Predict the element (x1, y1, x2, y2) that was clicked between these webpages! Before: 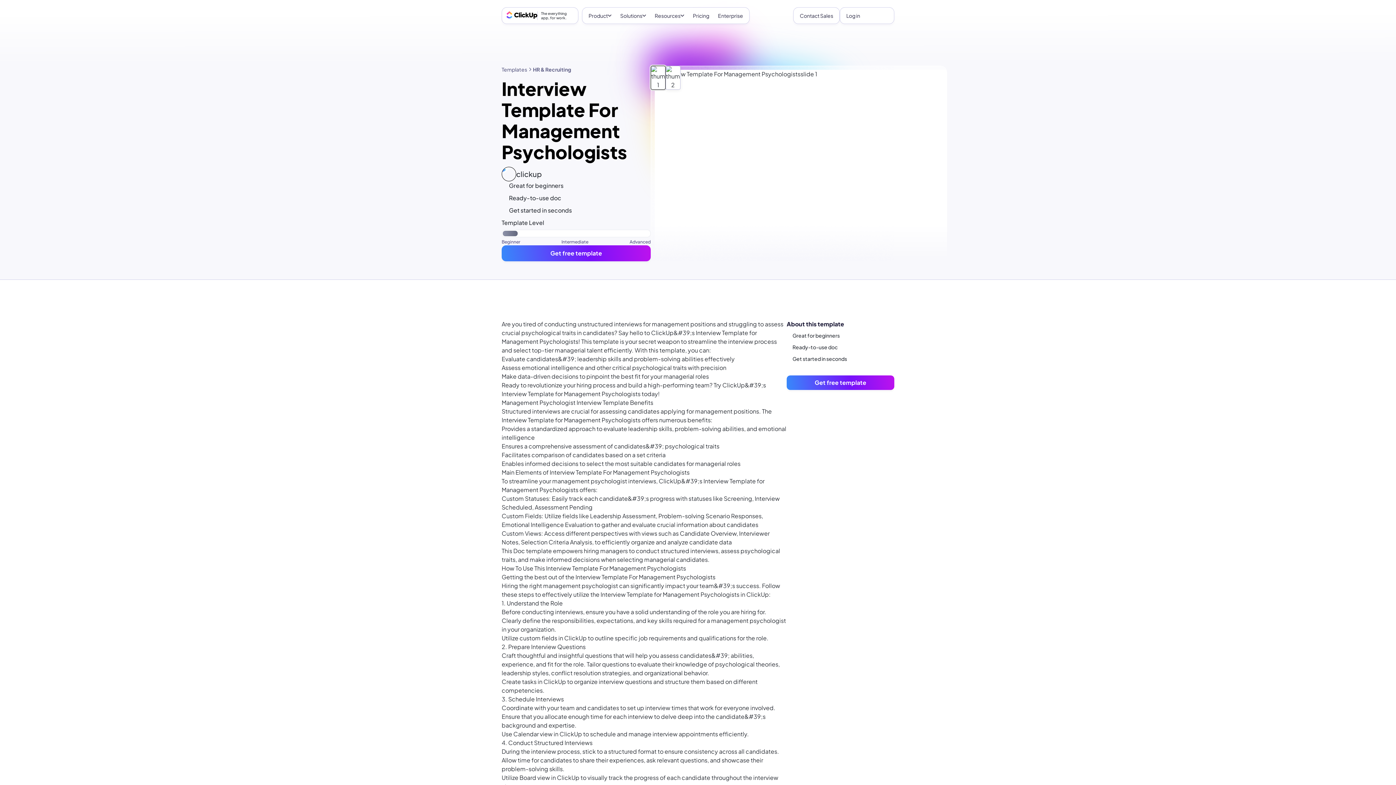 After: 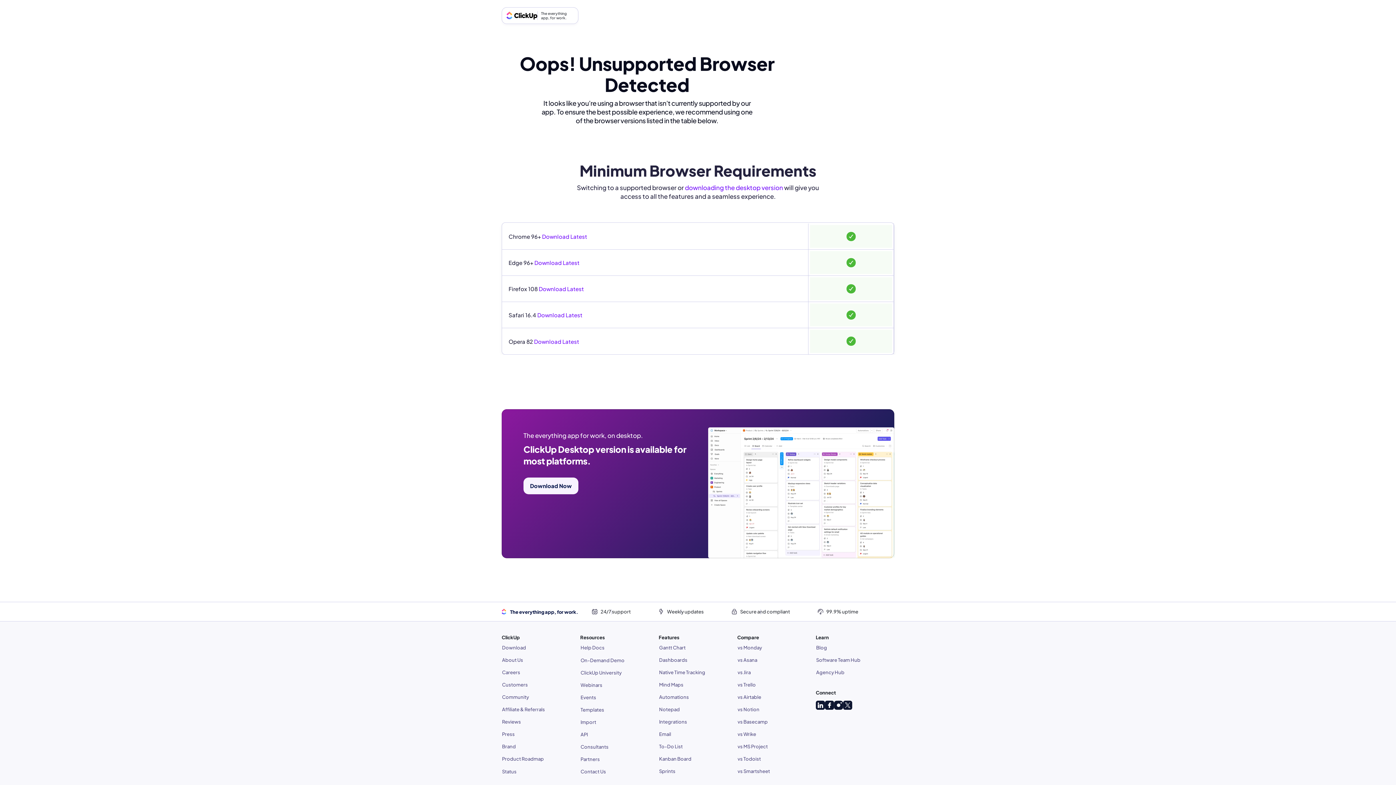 Action: label: Log in bbox: (842, 9, 864, 22)